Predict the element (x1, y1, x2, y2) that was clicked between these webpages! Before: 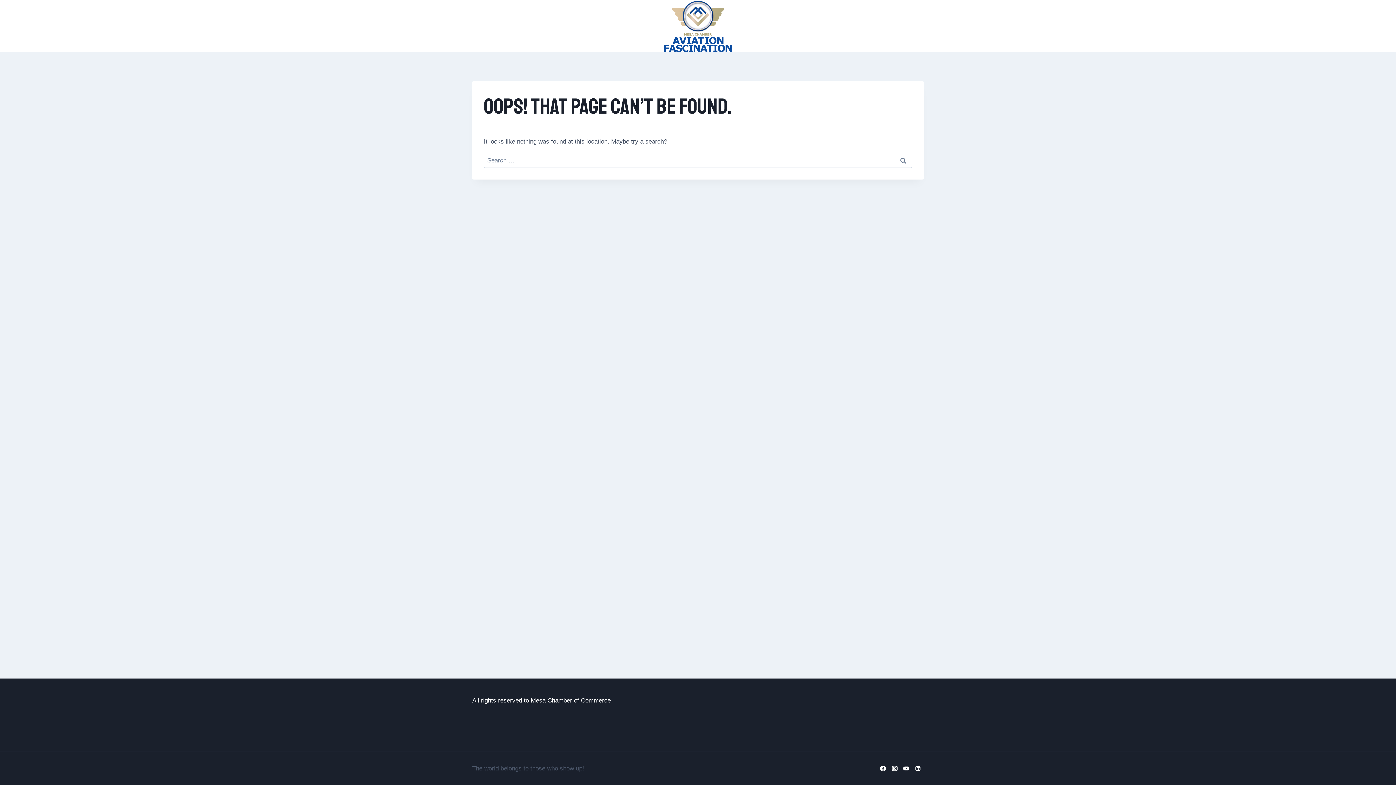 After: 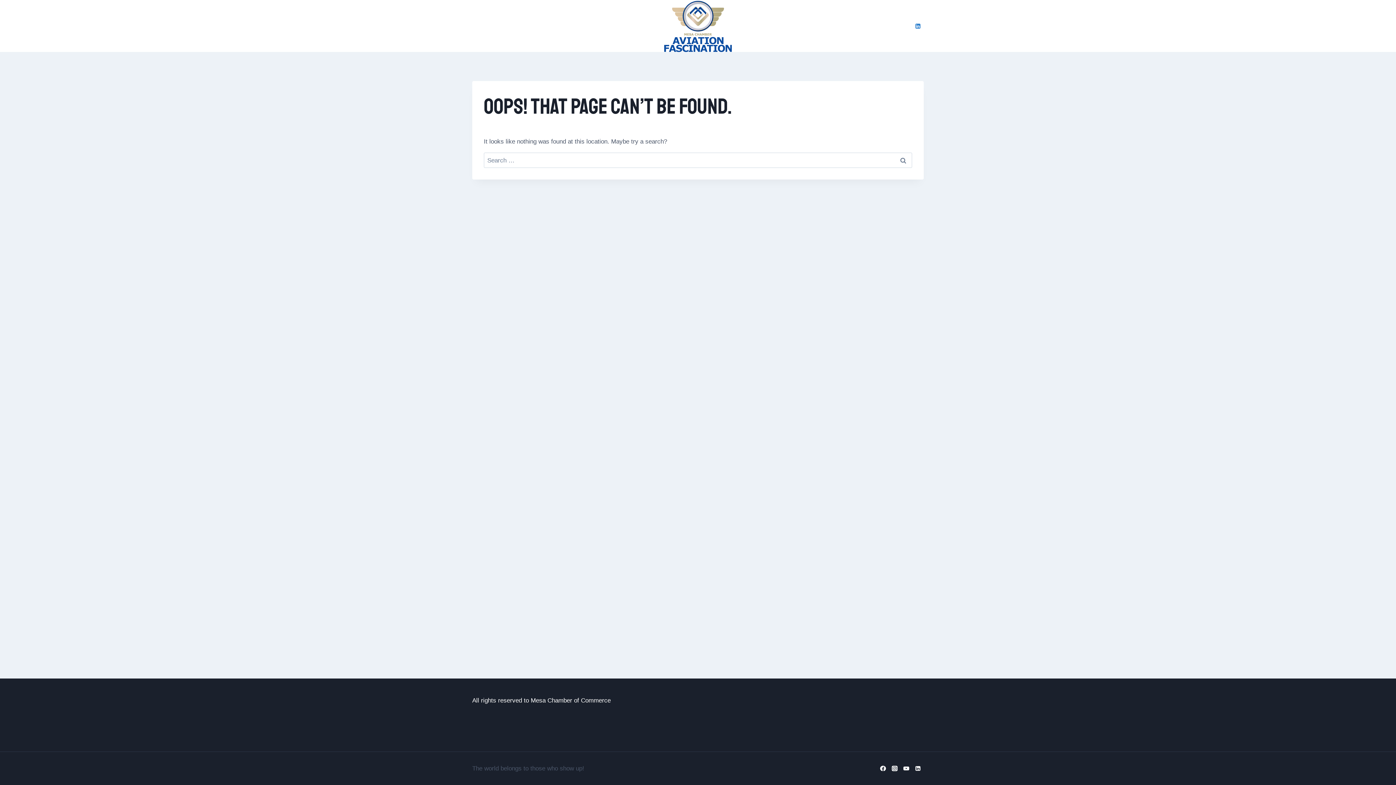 Action: label: Linkedin bbox: (912, 20, 924, 31)